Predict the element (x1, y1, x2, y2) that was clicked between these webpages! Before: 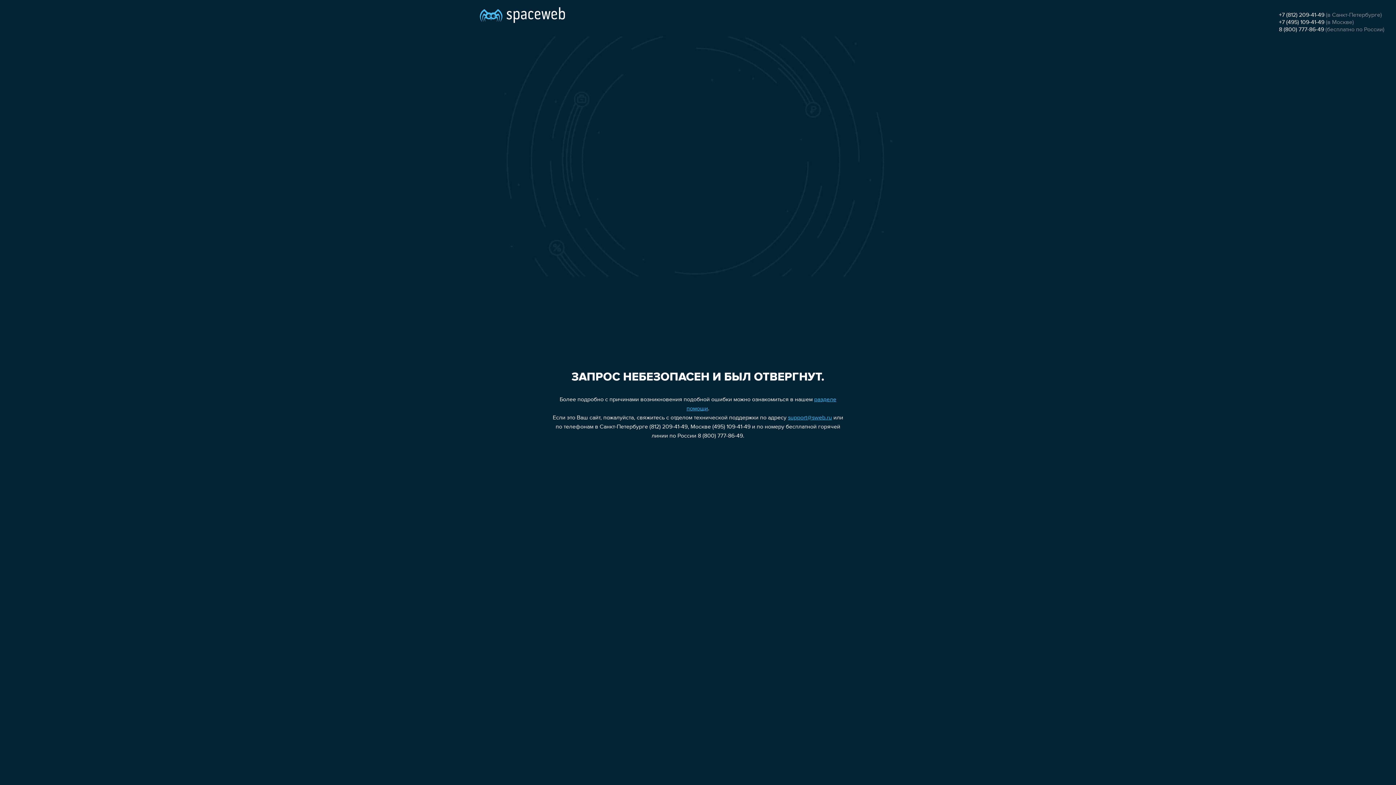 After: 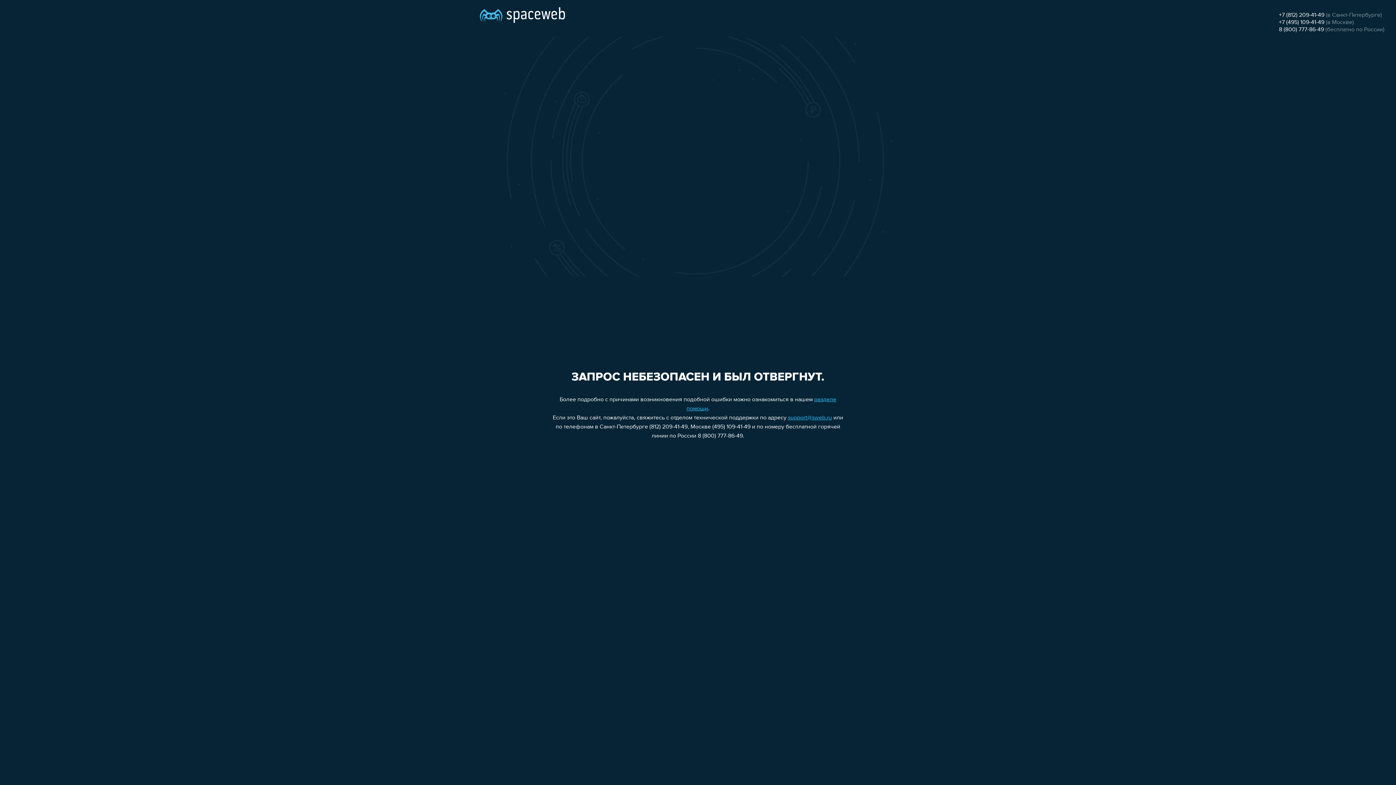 Action: bbox: (788, 415, 832, 421) label: support@sweb.ru